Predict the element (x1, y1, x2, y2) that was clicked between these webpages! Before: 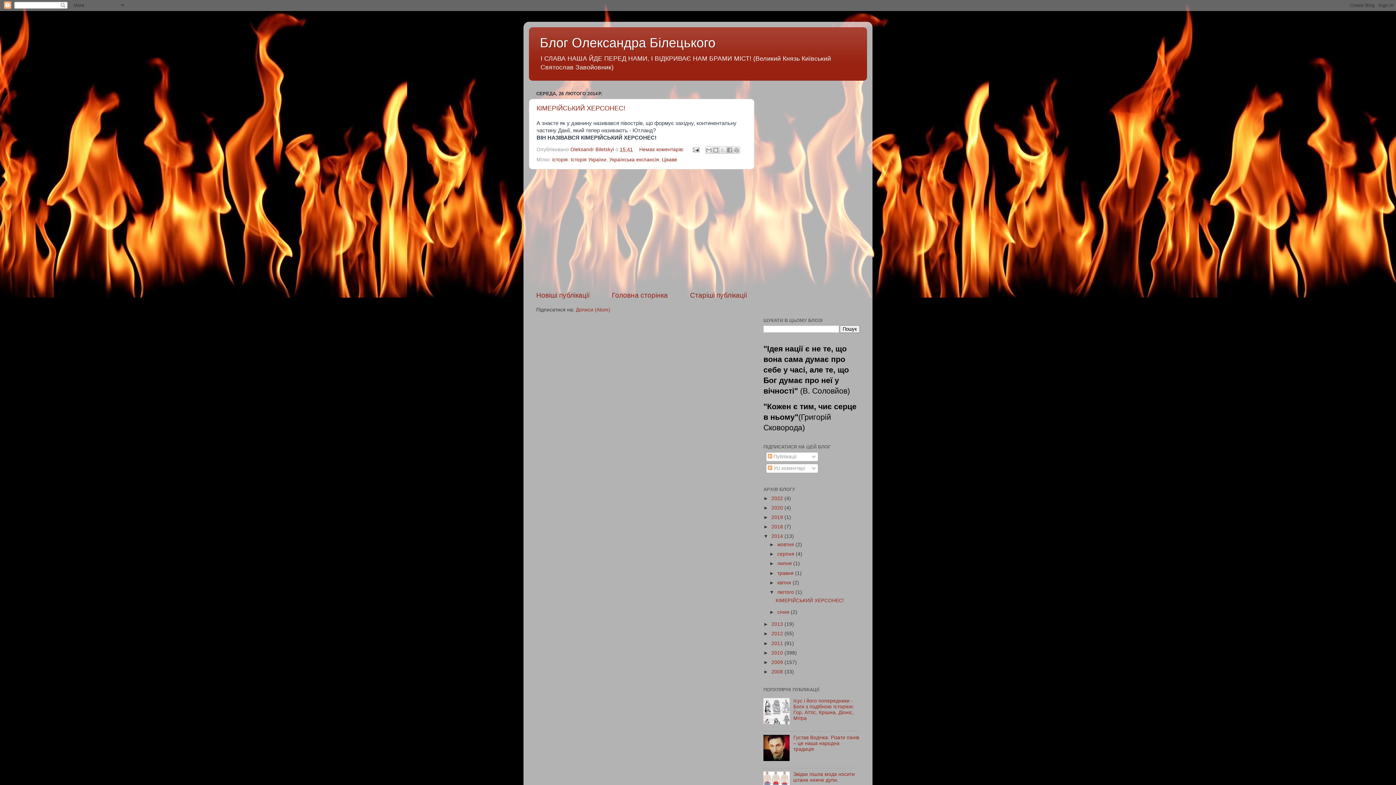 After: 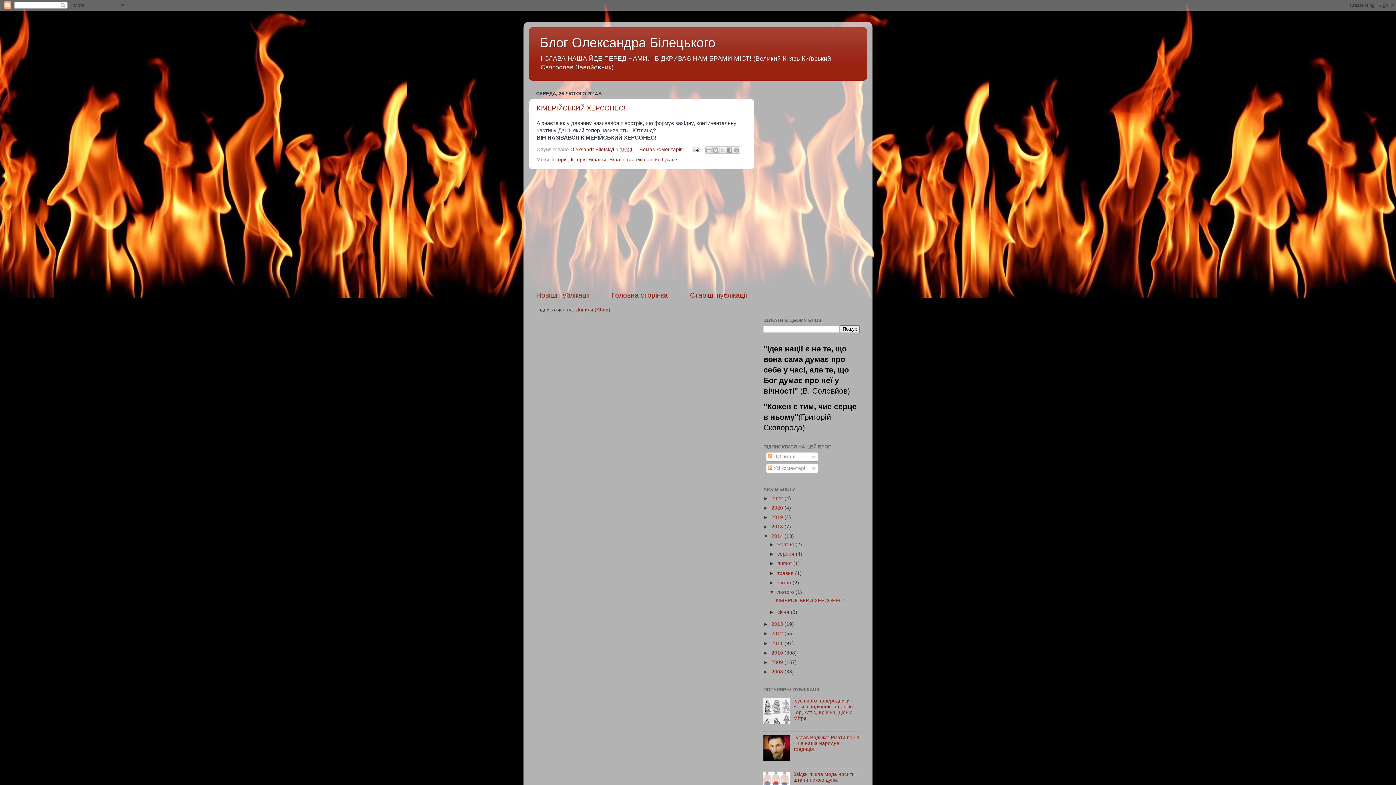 Action: bbox: (763, 720, 791, 725)